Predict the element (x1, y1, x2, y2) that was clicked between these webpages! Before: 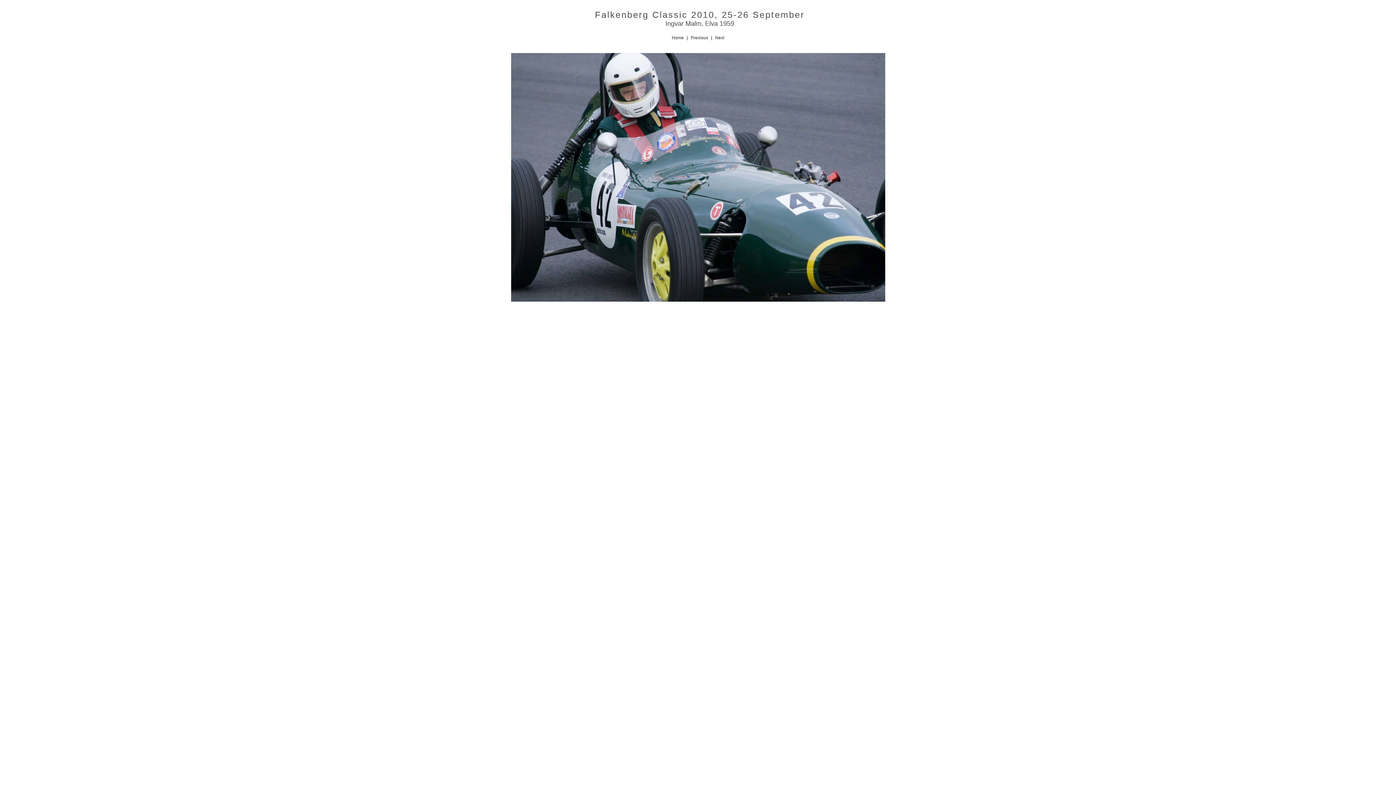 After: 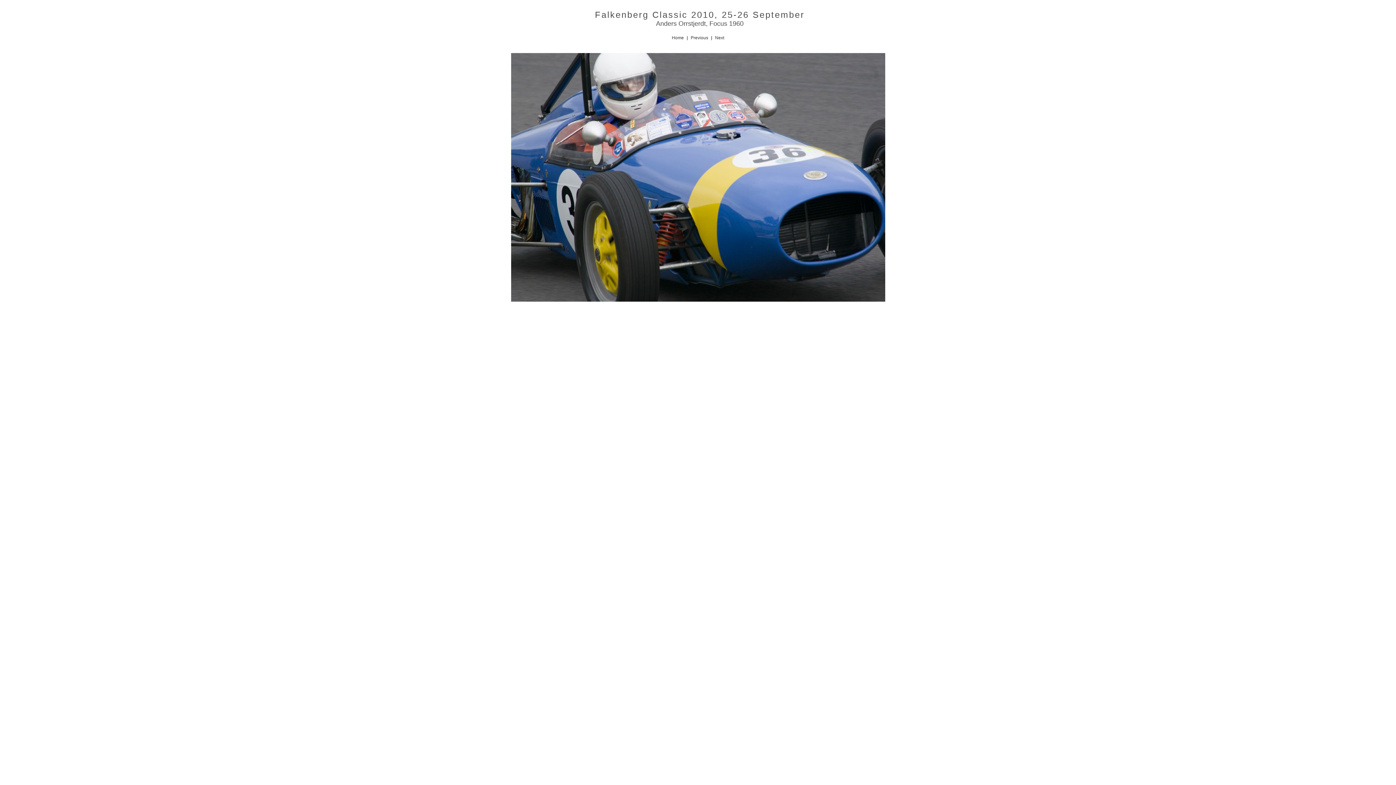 Action: label: Previous bbox: (689, 35, 710, 40)